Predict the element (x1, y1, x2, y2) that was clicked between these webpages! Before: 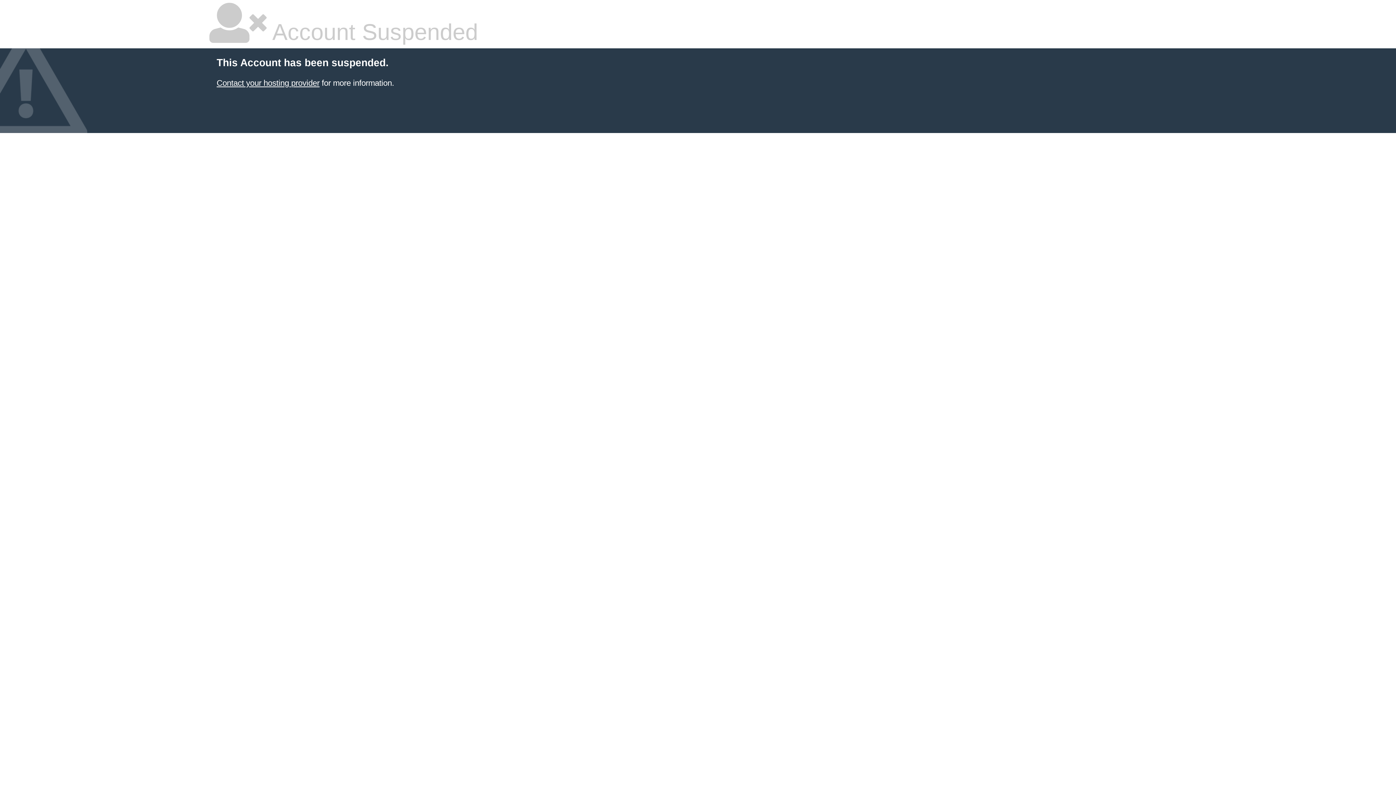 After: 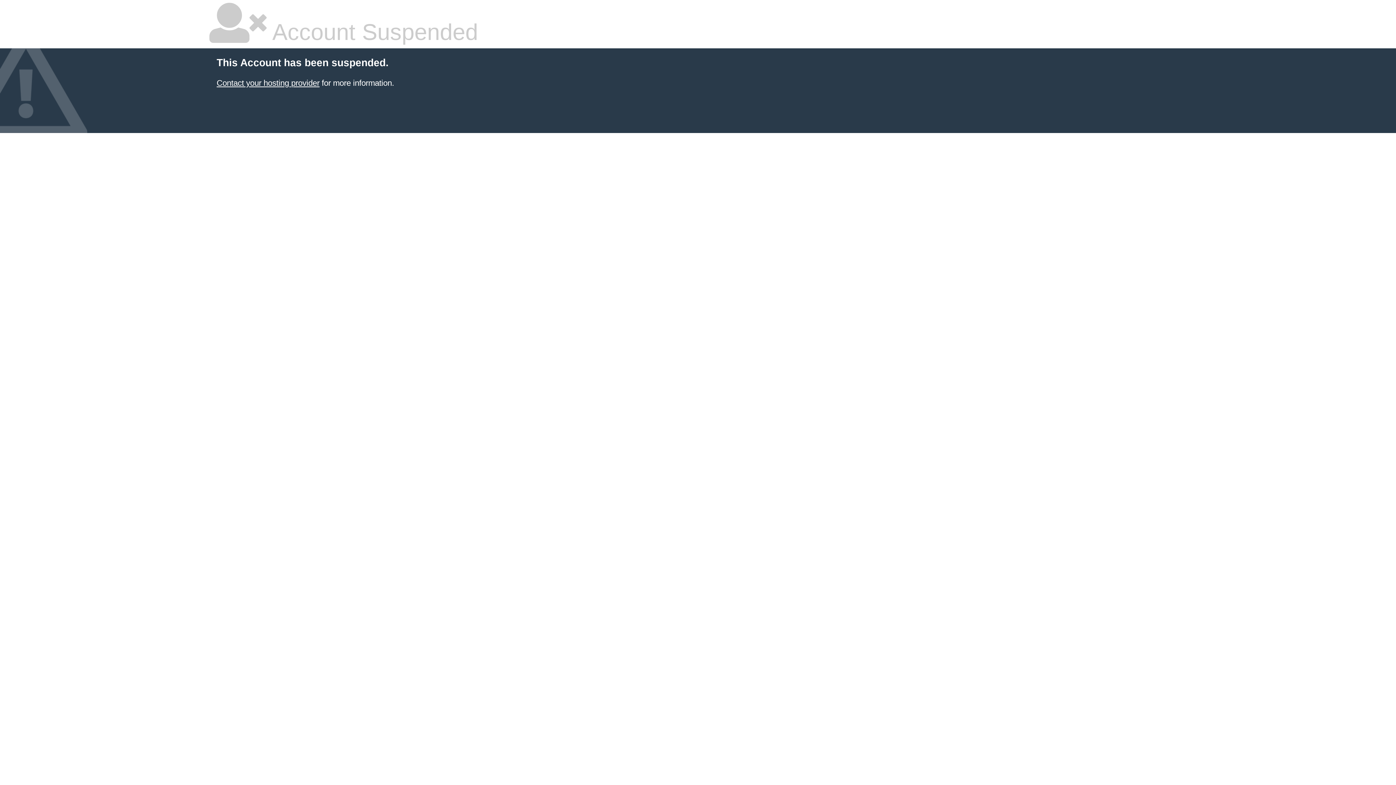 Action: label: Contact your hosting provider bbox: (216, 78, 319, 87)